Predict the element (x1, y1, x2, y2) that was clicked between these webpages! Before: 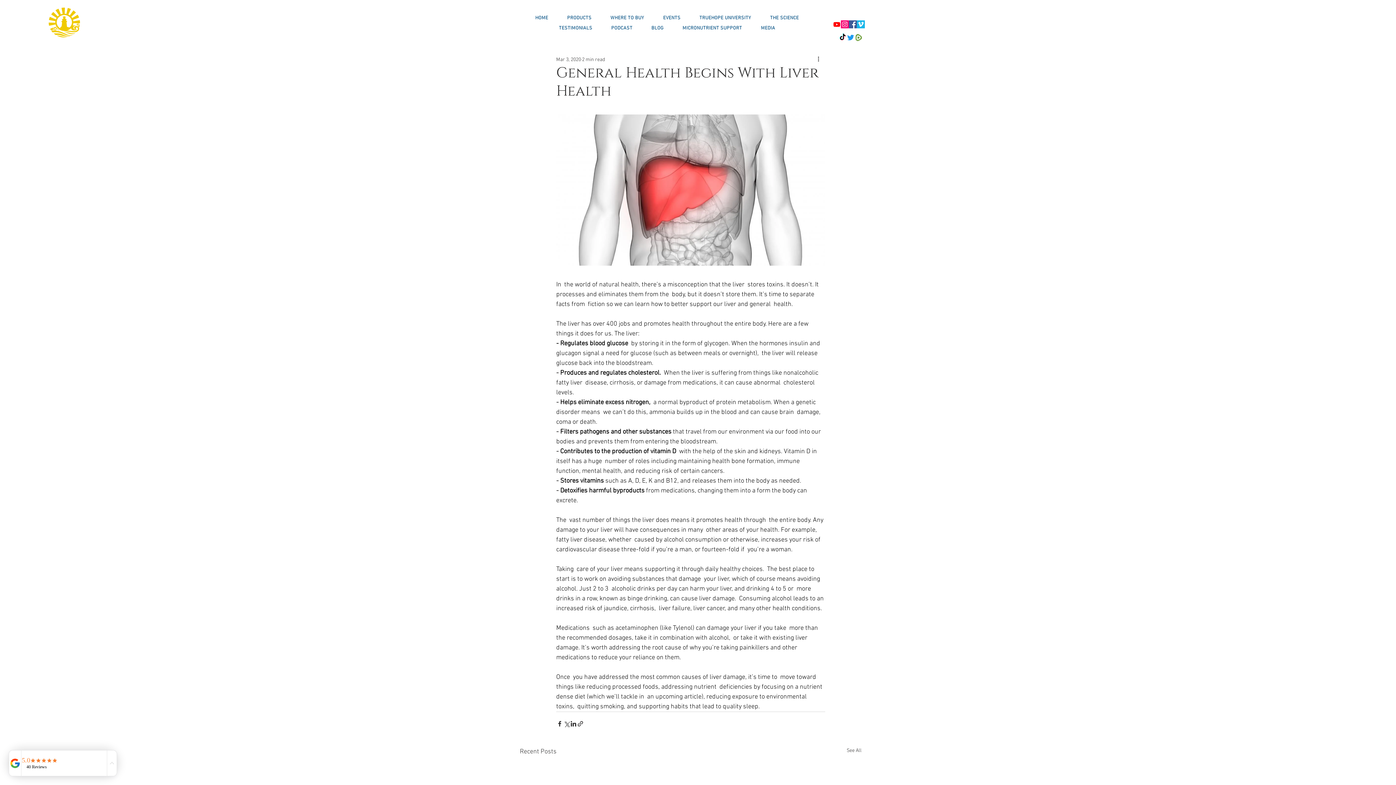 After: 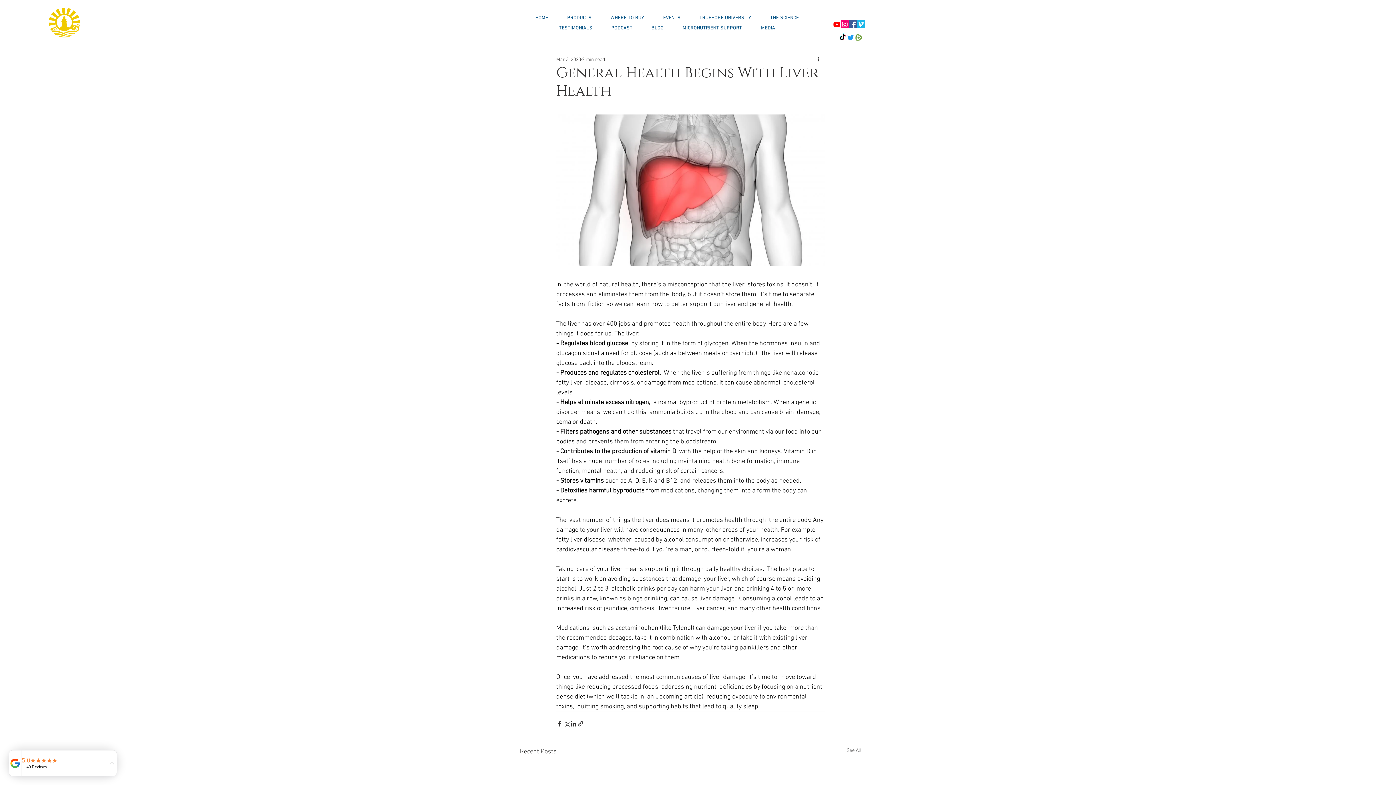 Action: label: Vimeo bbox: (857, 20, 865, 28)